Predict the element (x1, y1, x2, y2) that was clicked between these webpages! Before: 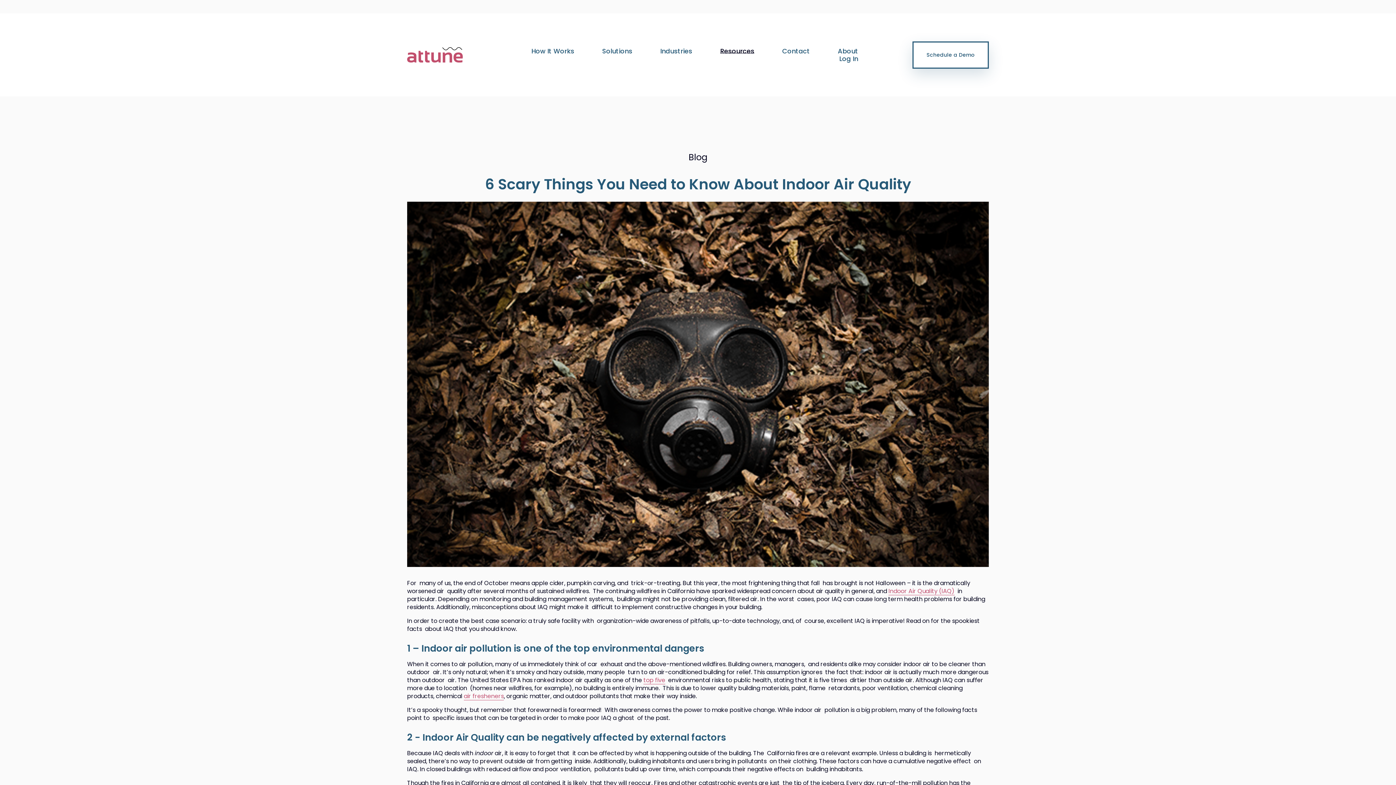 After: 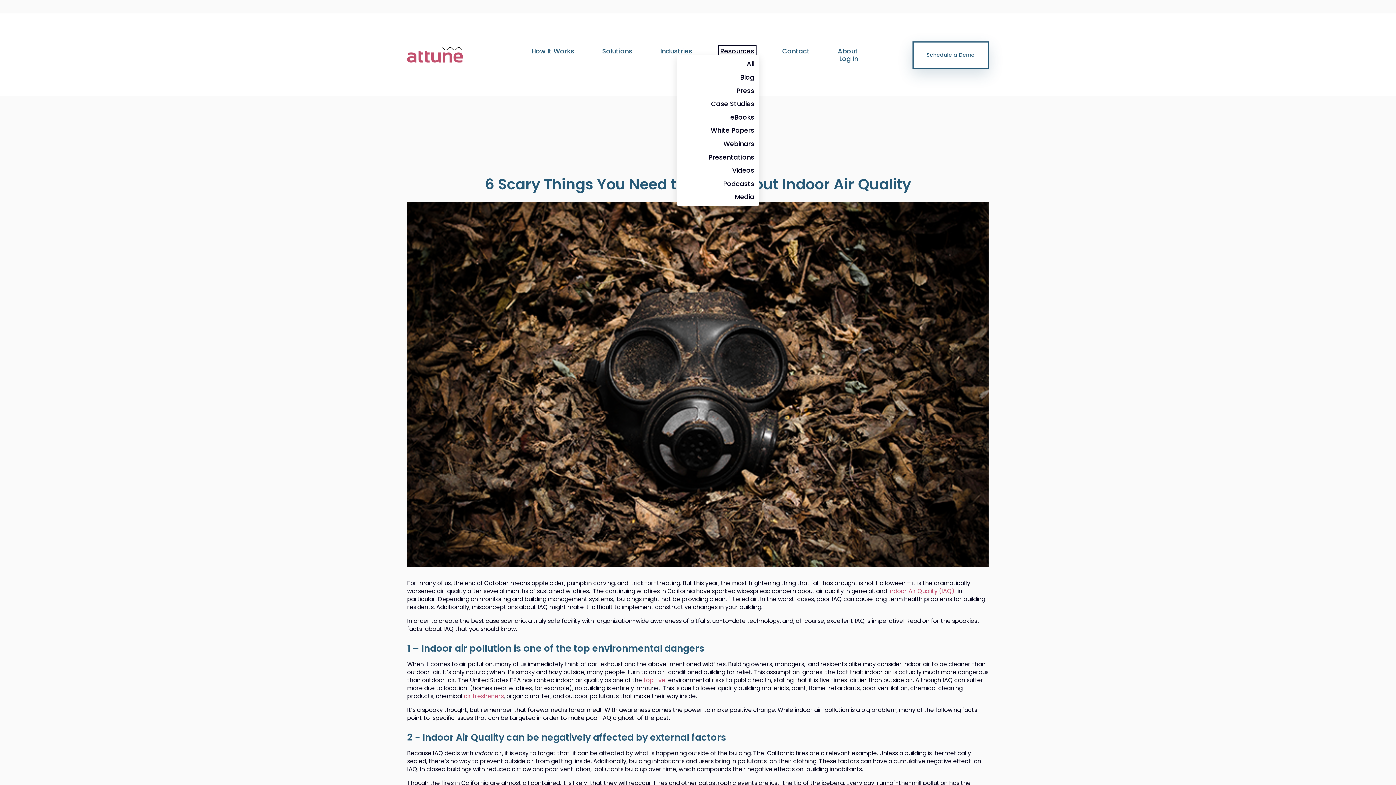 Action: bbox: (720, 47, 754, 54) label: folder dropdown